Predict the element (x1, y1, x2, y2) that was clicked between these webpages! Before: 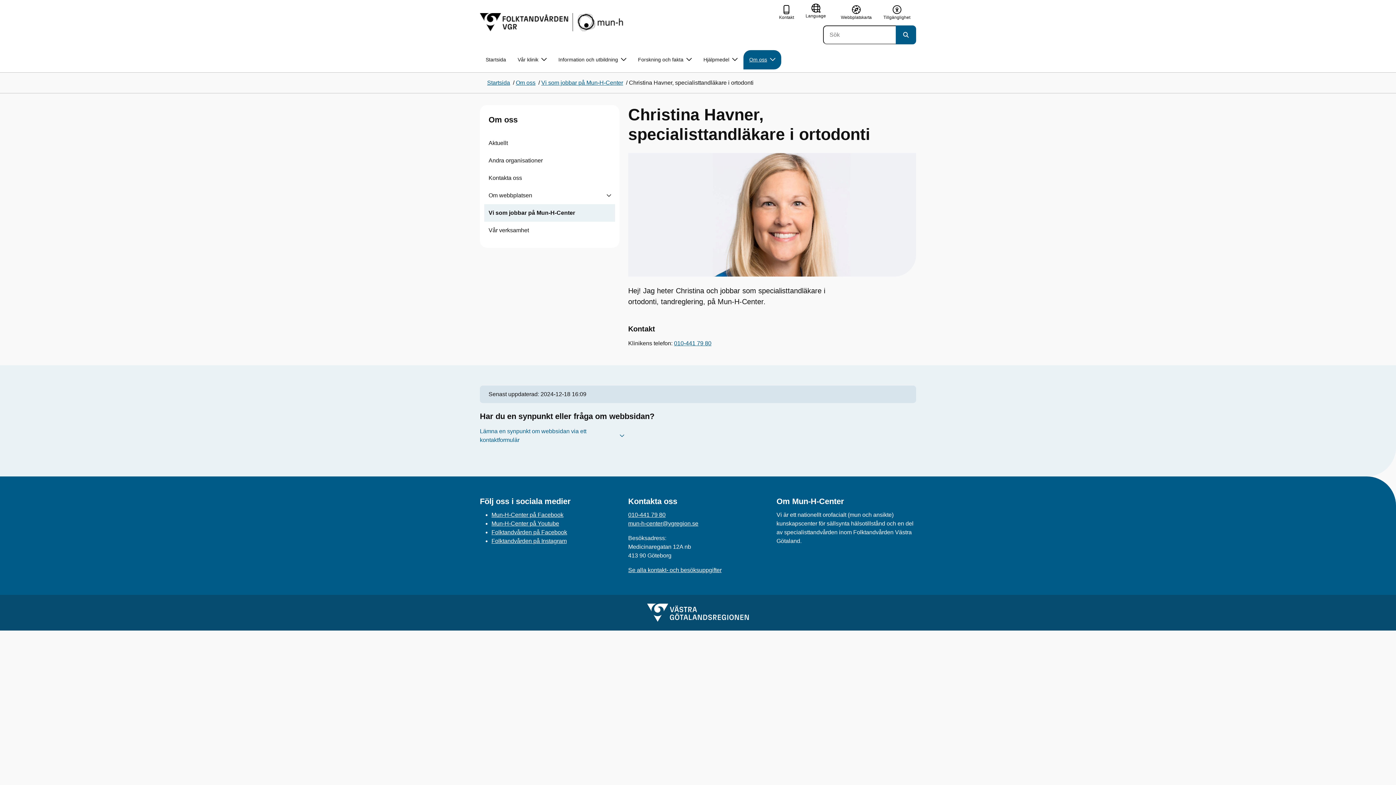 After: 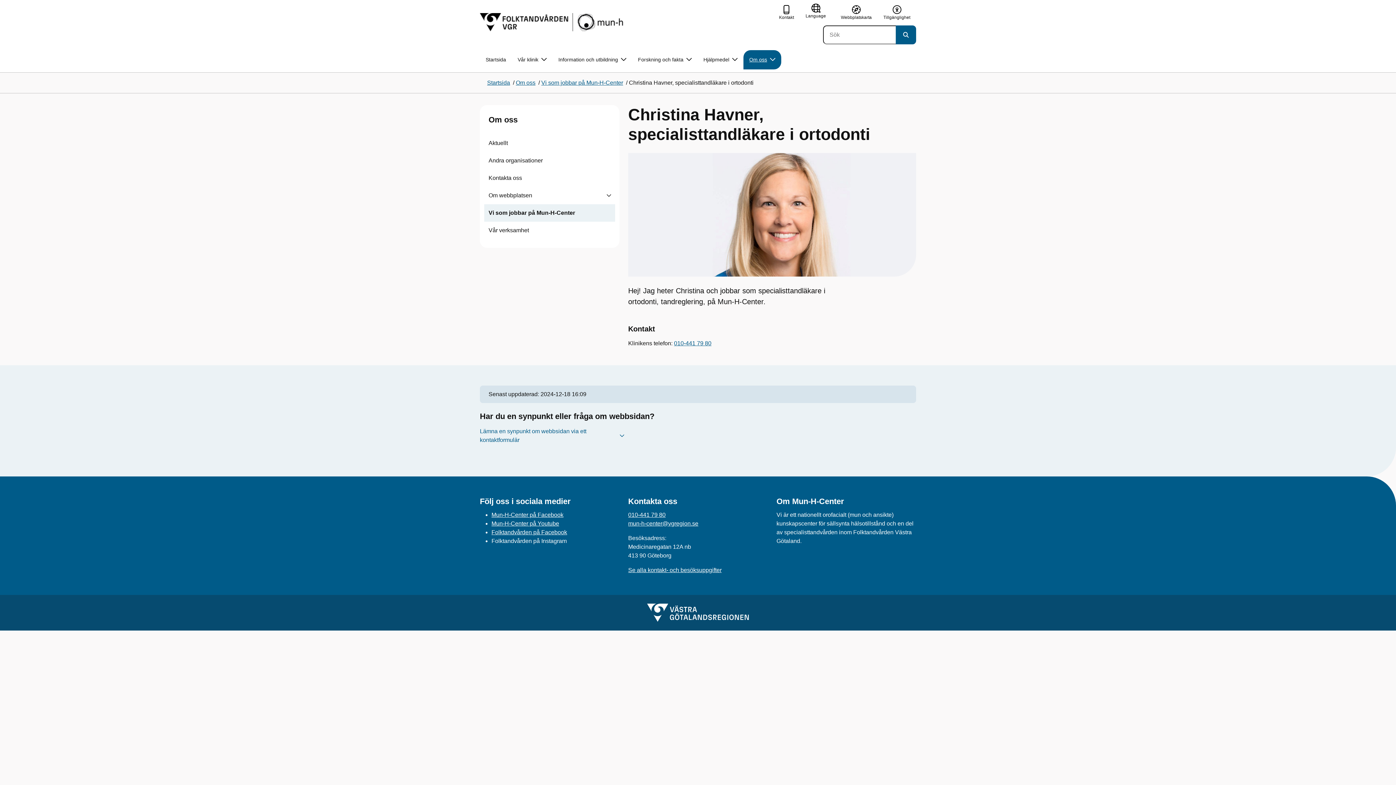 Action: bbox: (491, 538, 566, 544) label: Folktandvården på Instagram